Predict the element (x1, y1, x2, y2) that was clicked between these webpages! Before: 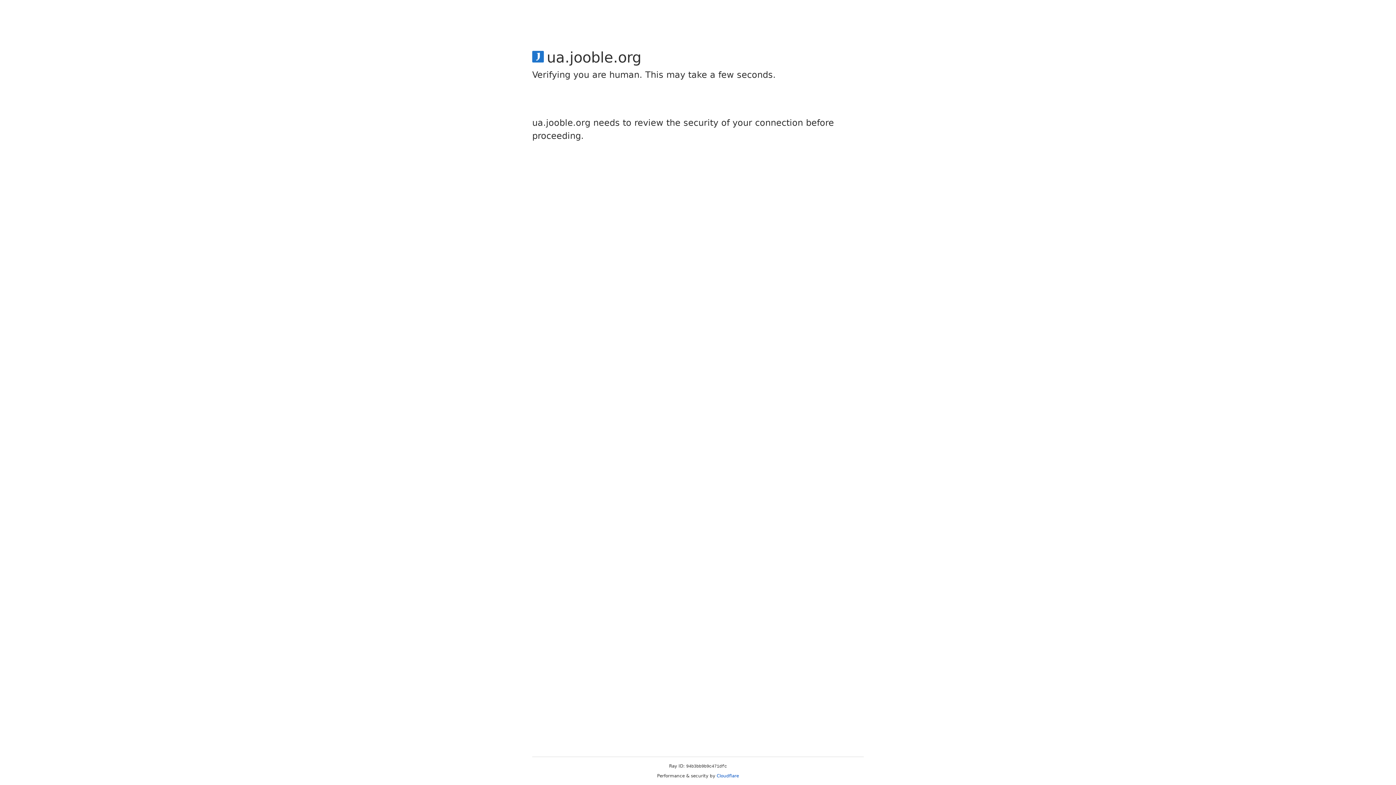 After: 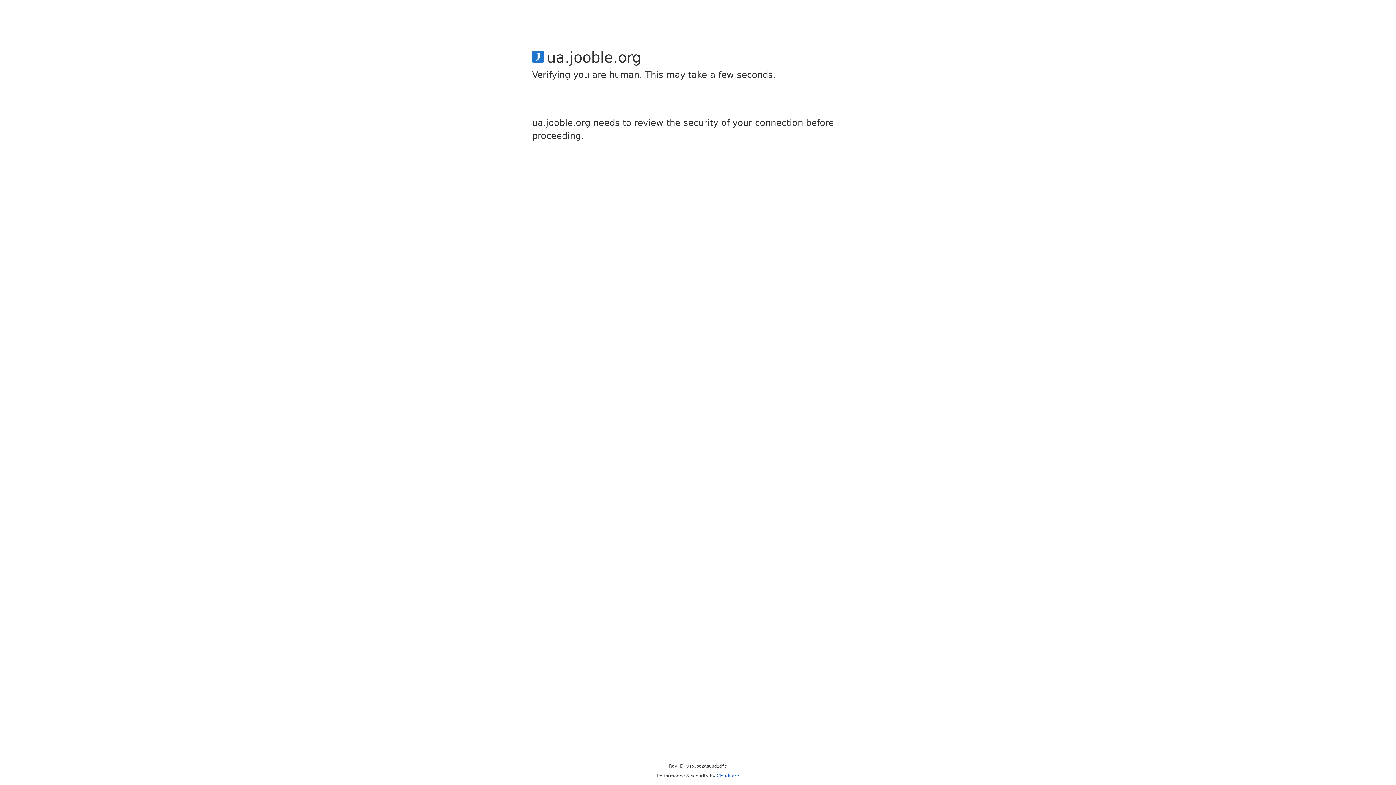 Action: label: Cloudflare bbox: (716, 773, 739, 778)